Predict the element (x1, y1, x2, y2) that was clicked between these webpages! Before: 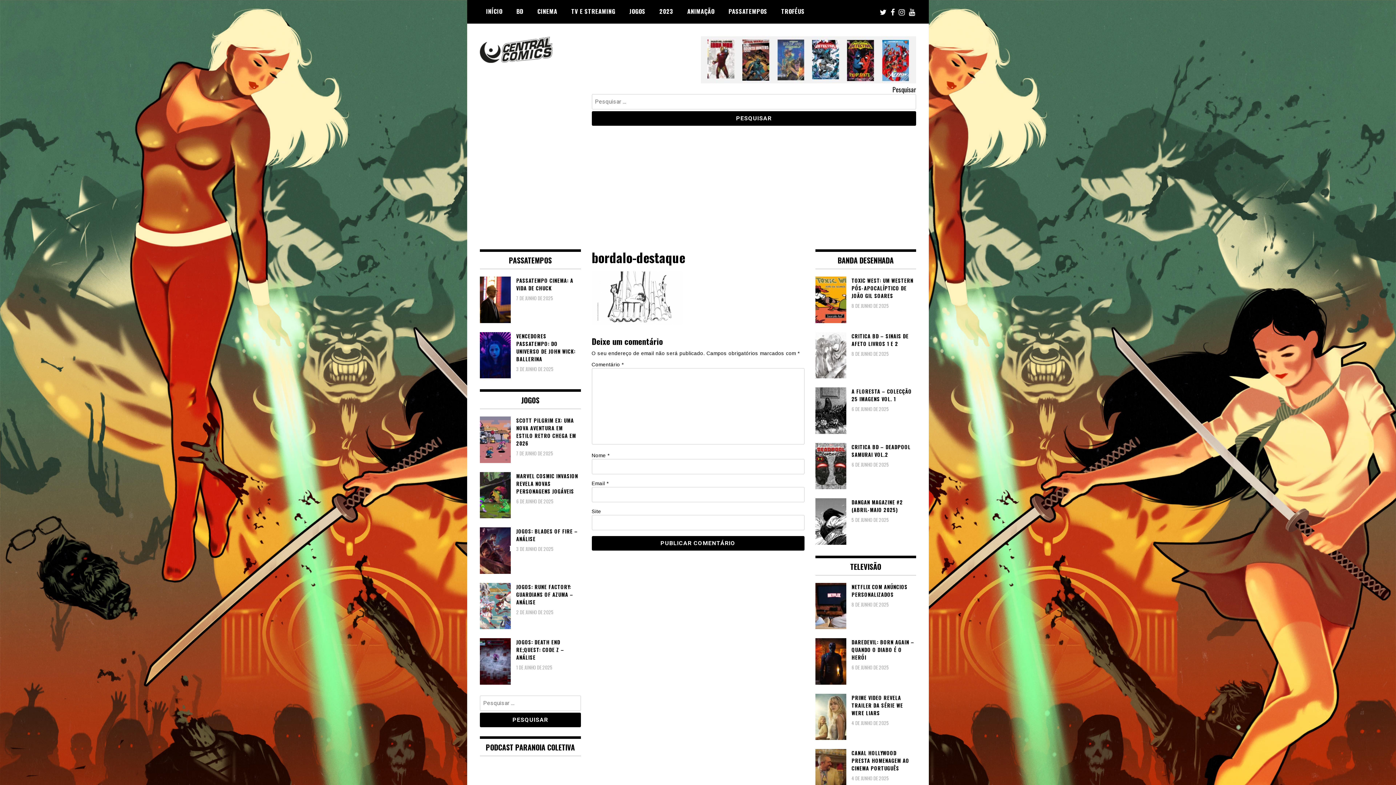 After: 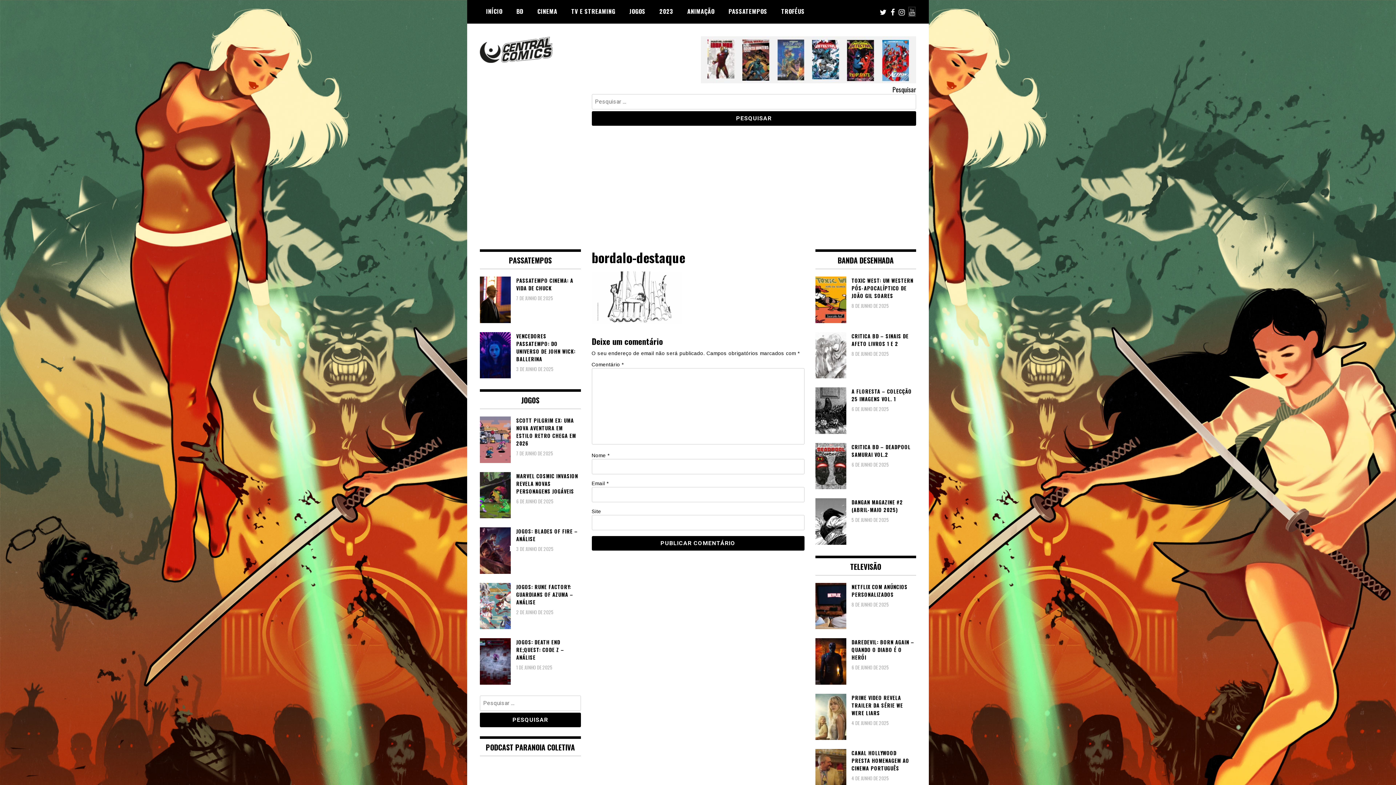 Action: bbox: (909, 7, 915, 16)